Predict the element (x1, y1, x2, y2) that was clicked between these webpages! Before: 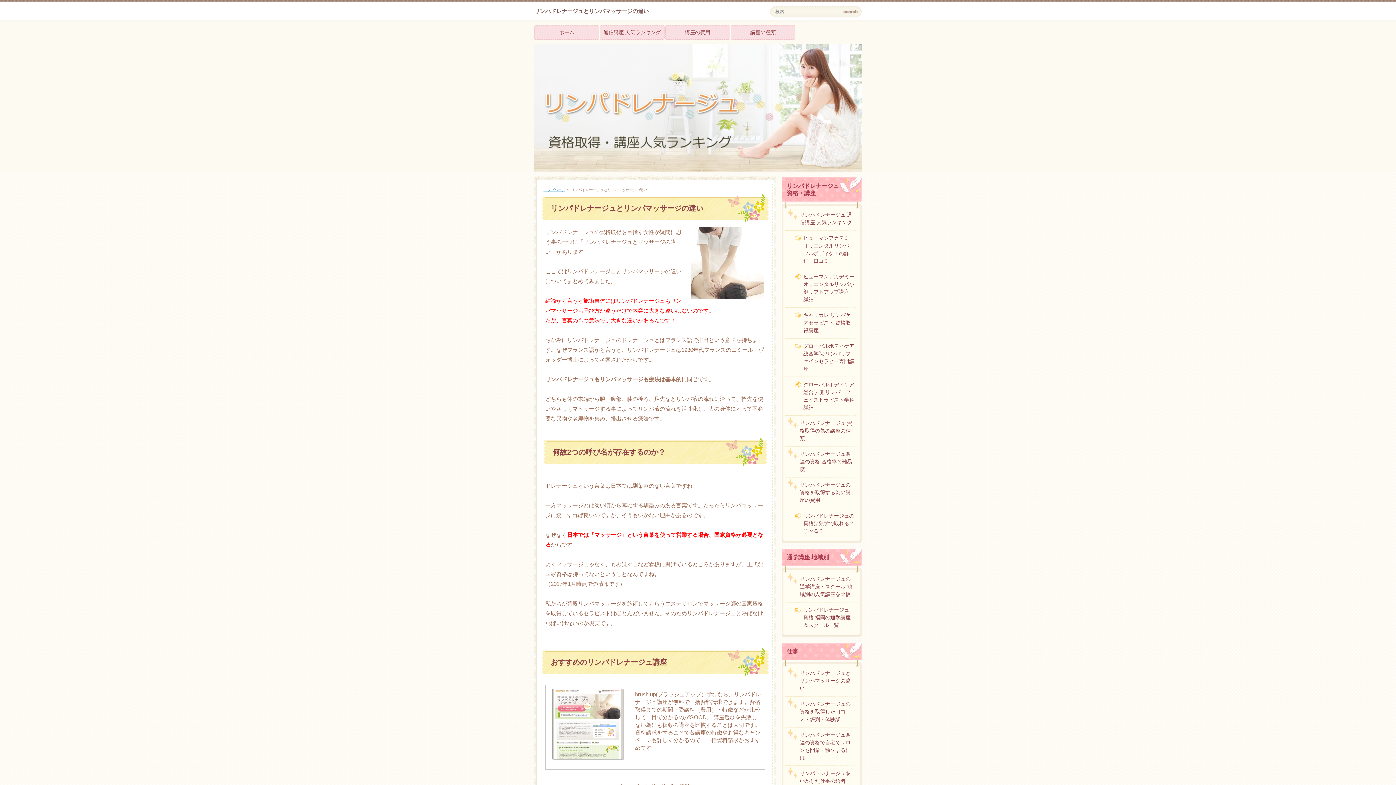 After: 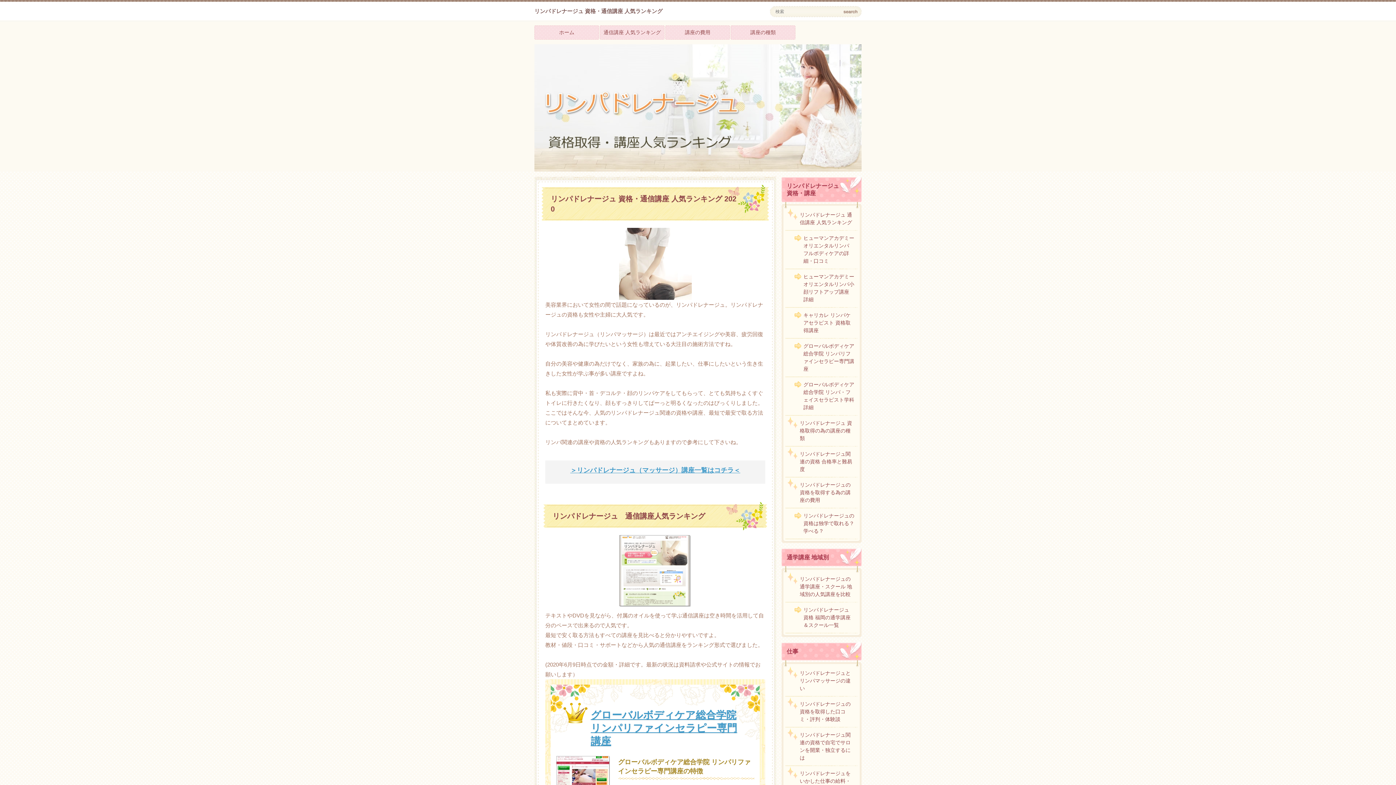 Action: label: リンパドレナージュとリンパマッサージの違い bbox: (534, 8, 648, 14)